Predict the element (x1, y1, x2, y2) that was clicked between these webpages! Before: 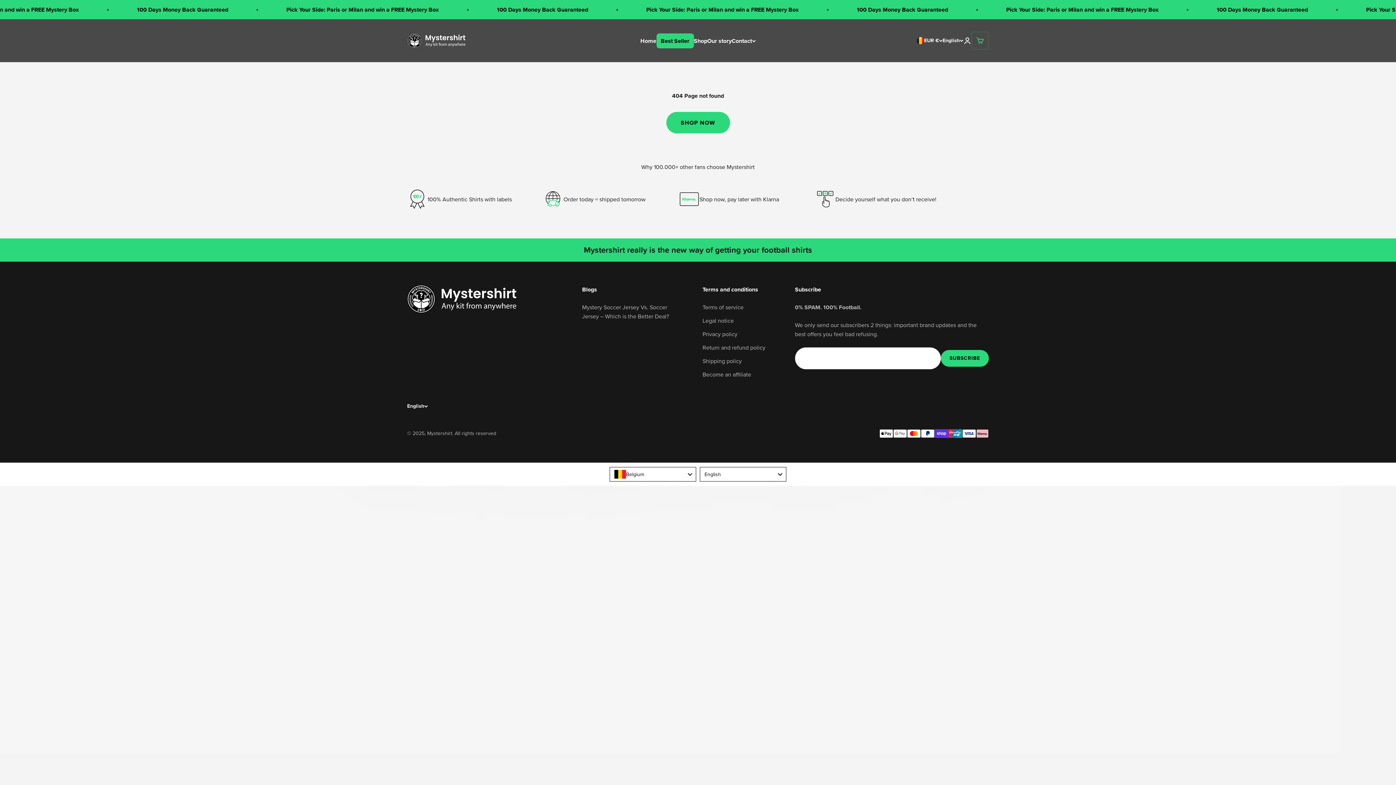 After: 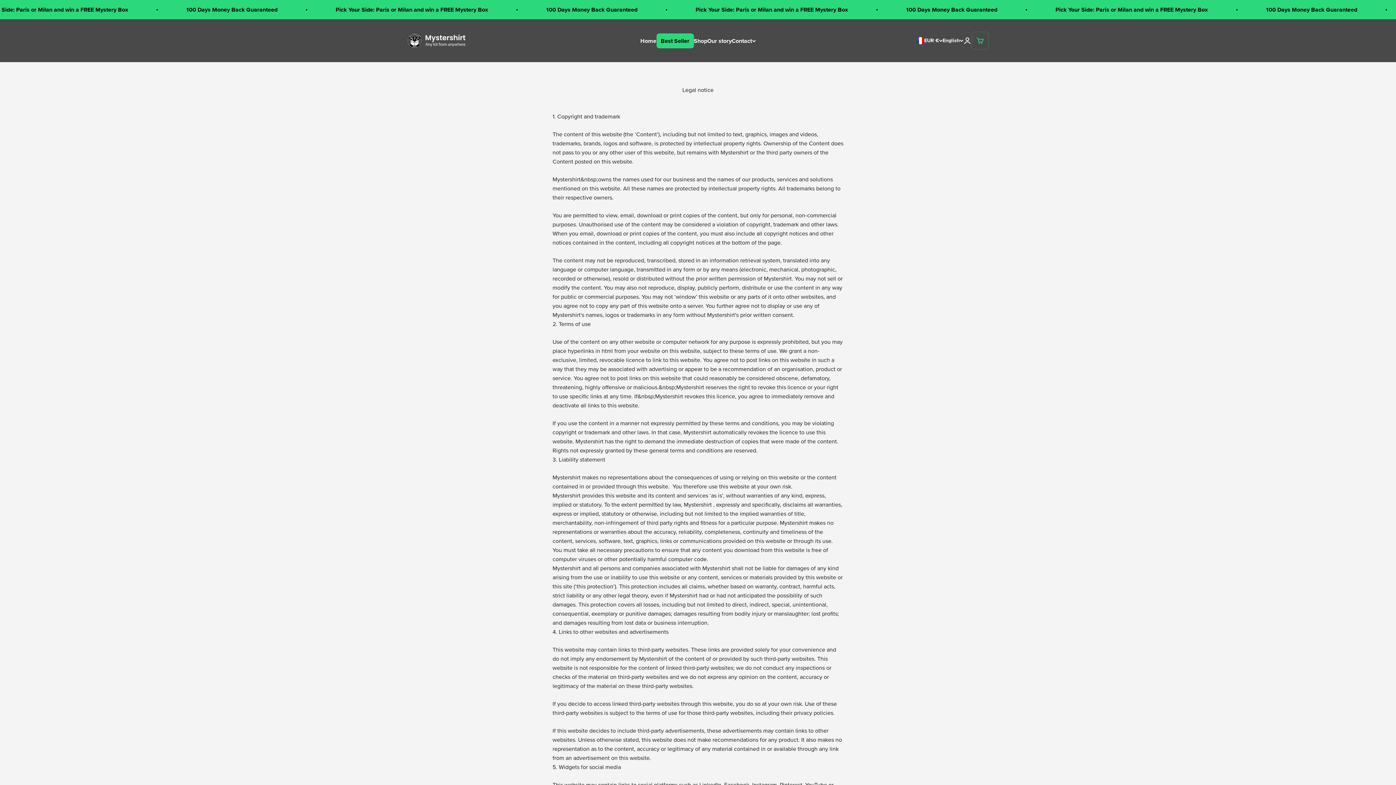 Action: bbox: (702, 316, 733, 325) label: Legal notice